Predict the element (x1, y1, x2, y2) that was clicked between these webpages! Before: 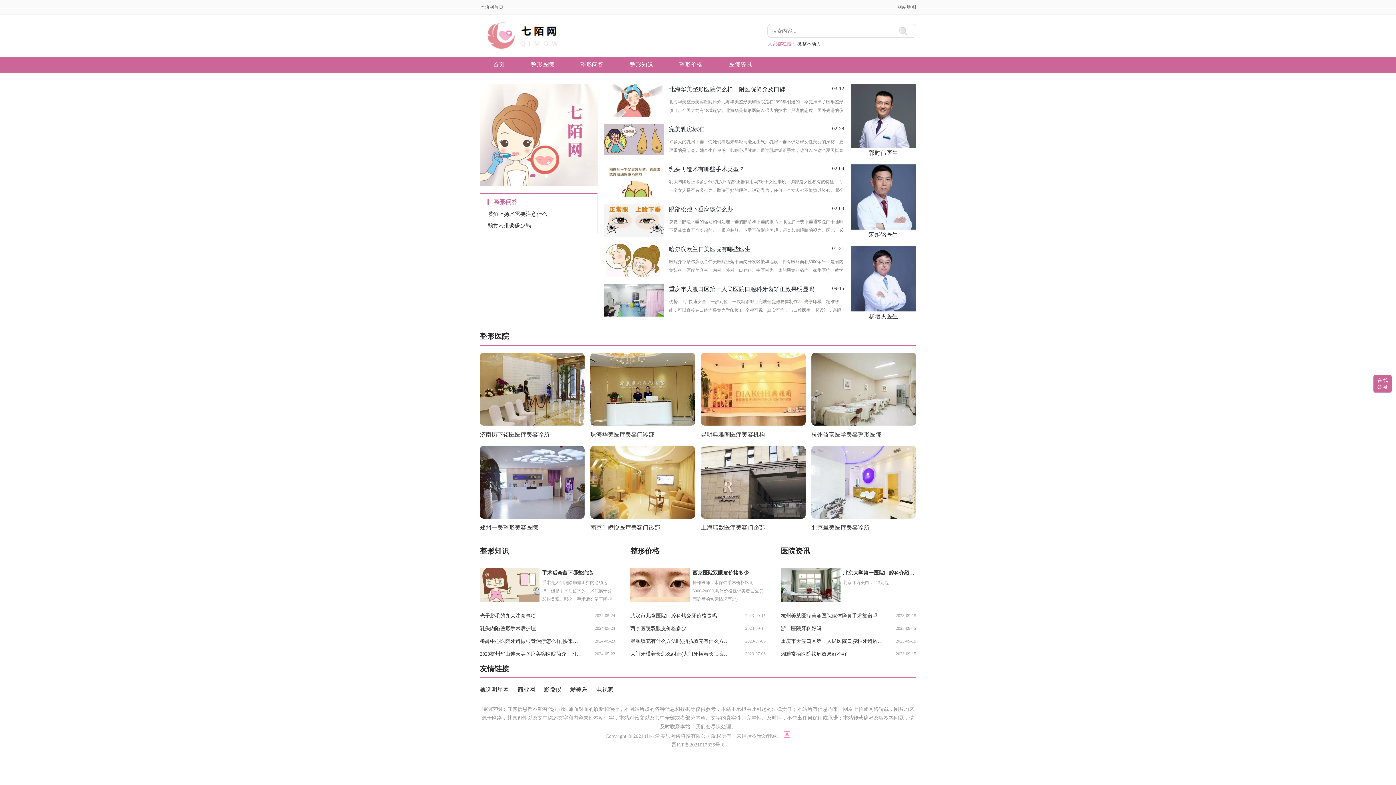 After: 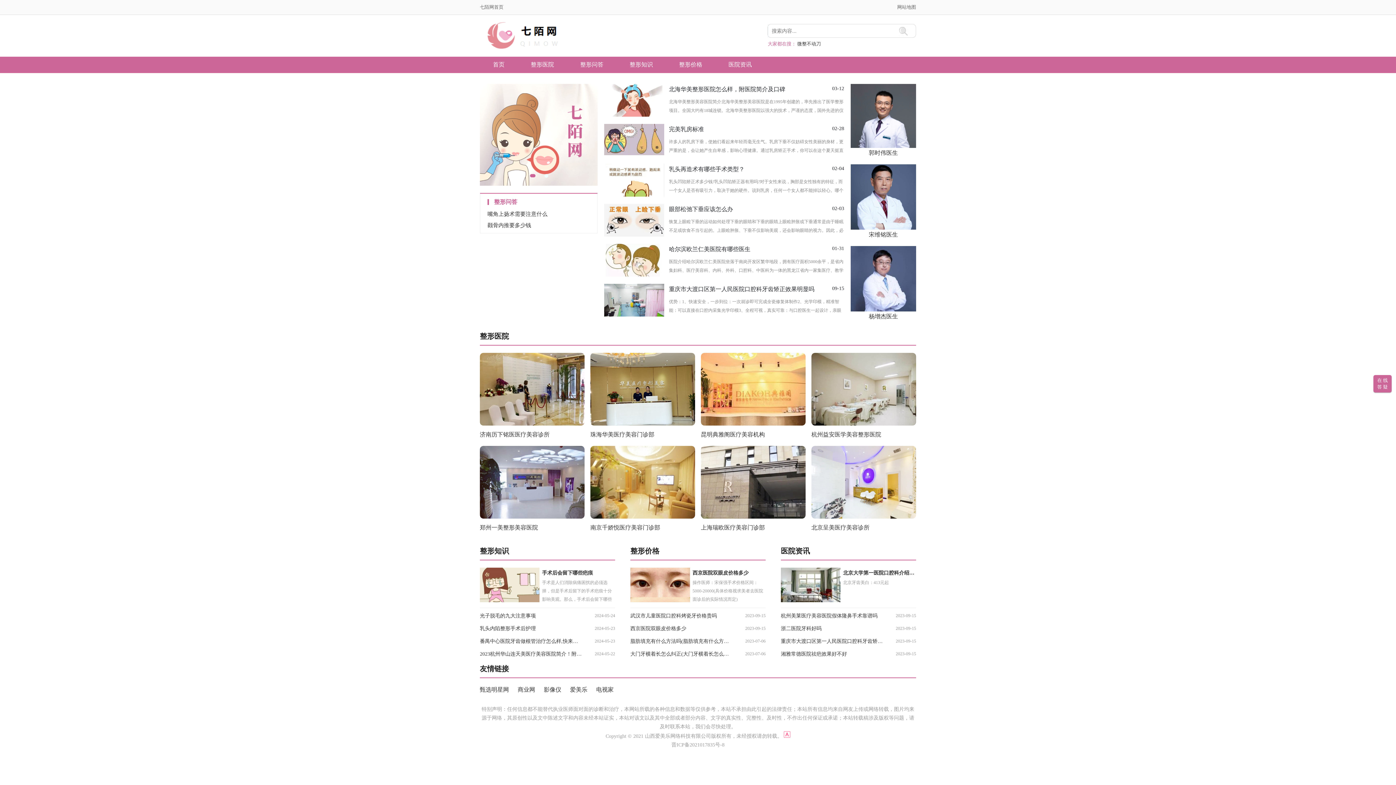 Action: bbox: (604, 124, 844, 156) label: 完美乳房标准
02-28

许多人的乳房下垂，使她们看起来年轻而毫无生气。乳房下垂不仅妨碍女性美丽的身材，更严重的是，会让她产生自卑感，影响心理健康。通过乳房矫正手术，你可以在这个夏天挺直胸部，打造性感身材。单侧或双侧乳房严重下垂，会引起活动不适、颈肩不适、双侧乳房皱襞糜烂或湿疹，因此乳房下垂的危害不容忽视。乳房下垂矫正手术自然美丽、安全、不留痕迹、不影响哺乳，帮助广大爱美女性解决乳房下垂的问题。完美乳房标准：1、从审美角度